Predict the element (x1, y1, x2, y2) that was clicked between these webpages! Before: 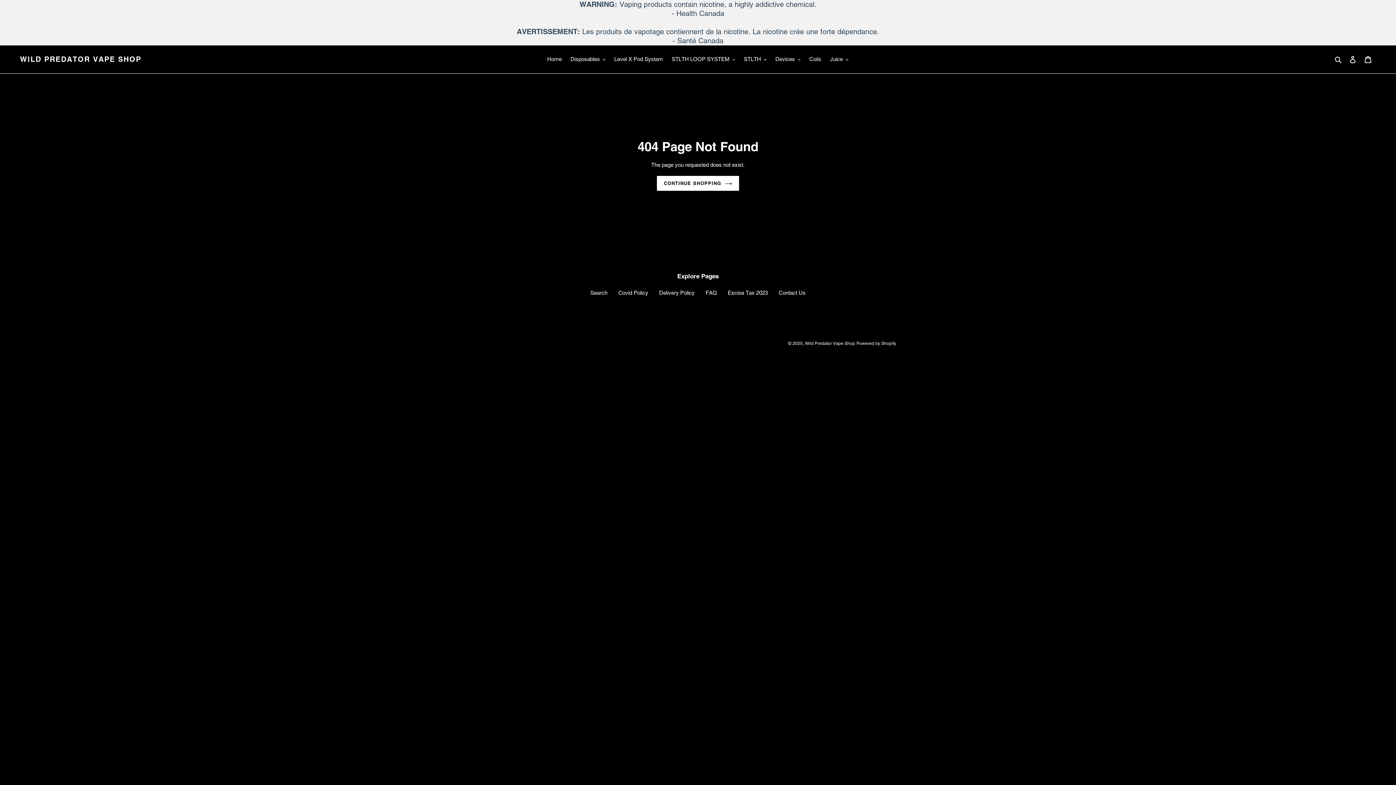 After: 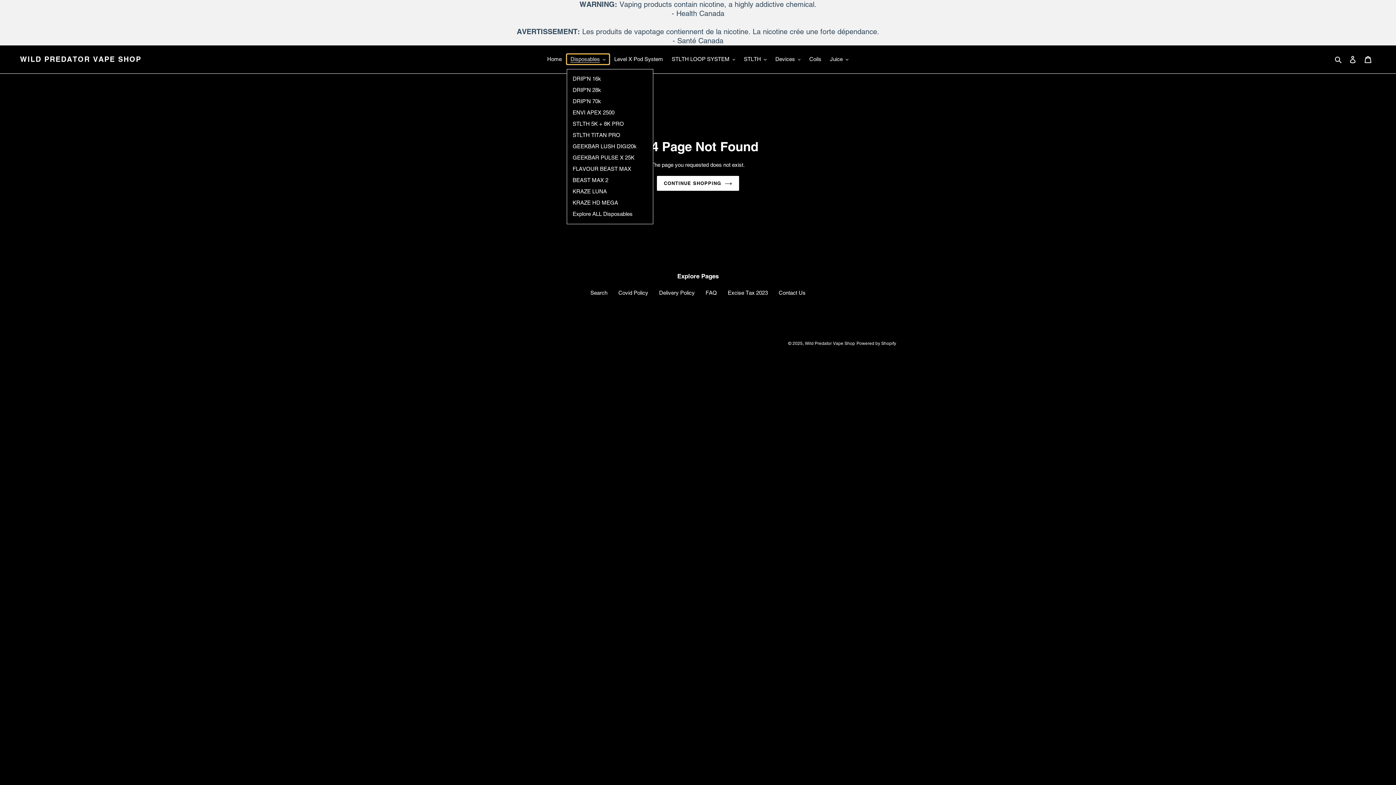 Action: label: Disposables bbox: (567, 54, 609, 64)